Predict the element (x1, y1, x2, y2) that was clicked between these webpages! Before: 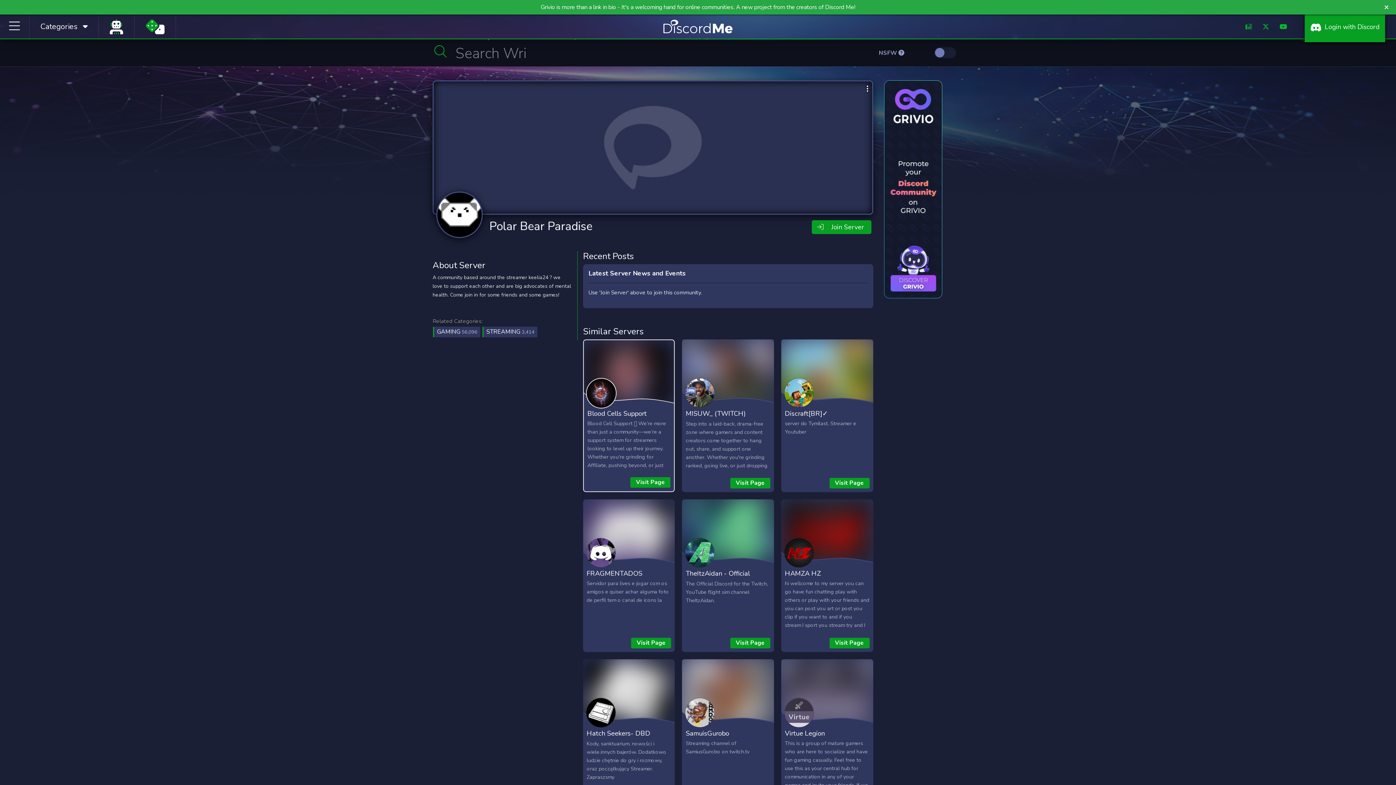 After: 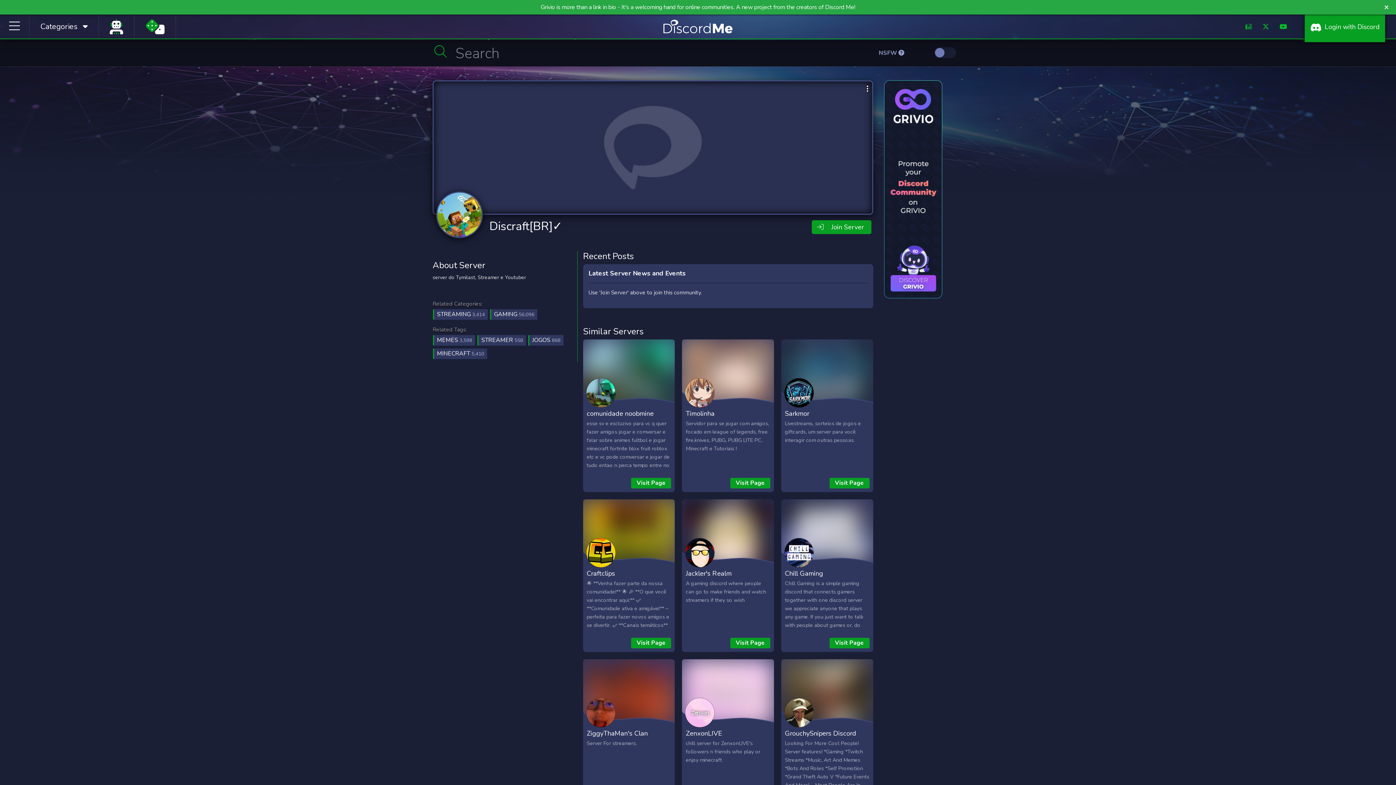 Action: label: Discraft[BR]✓ bbox: (785, 409, 828, 418)